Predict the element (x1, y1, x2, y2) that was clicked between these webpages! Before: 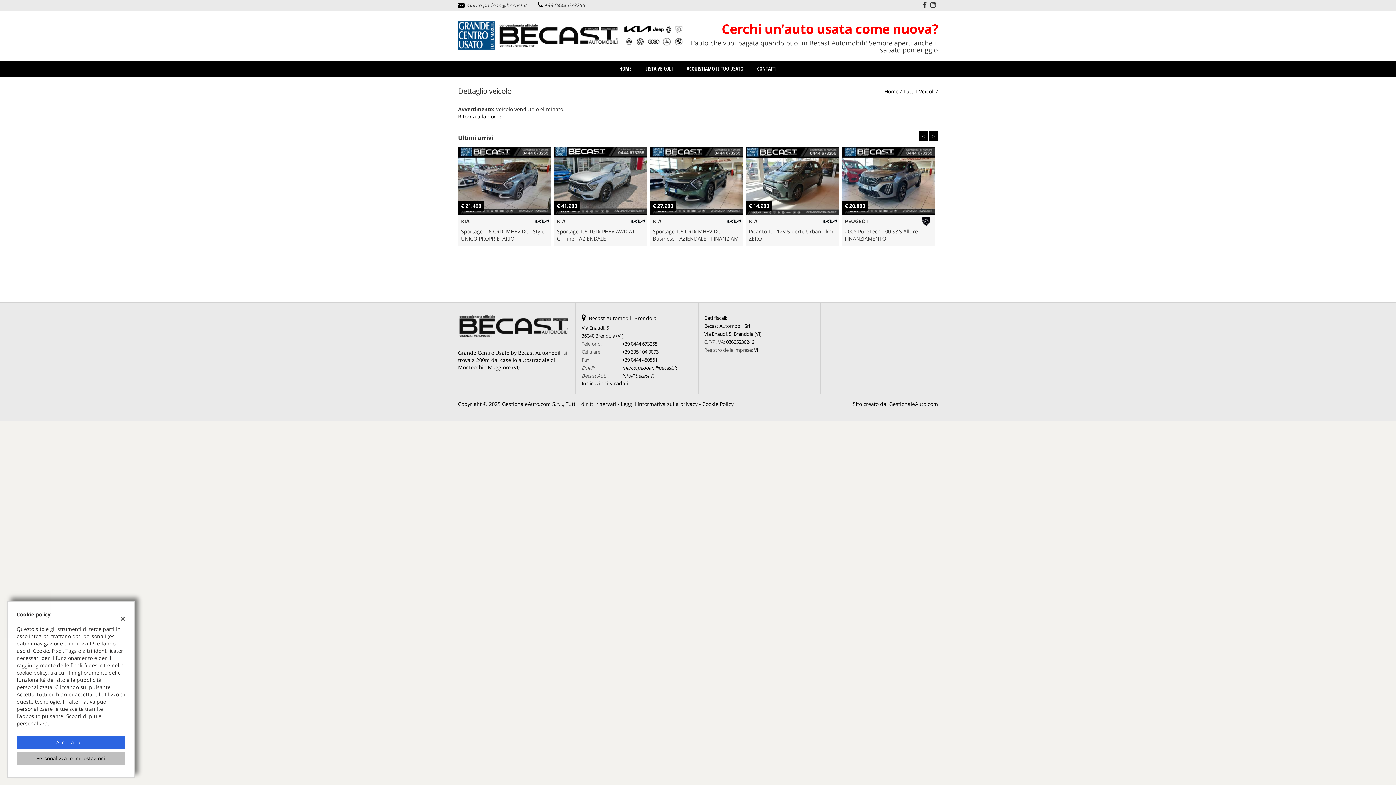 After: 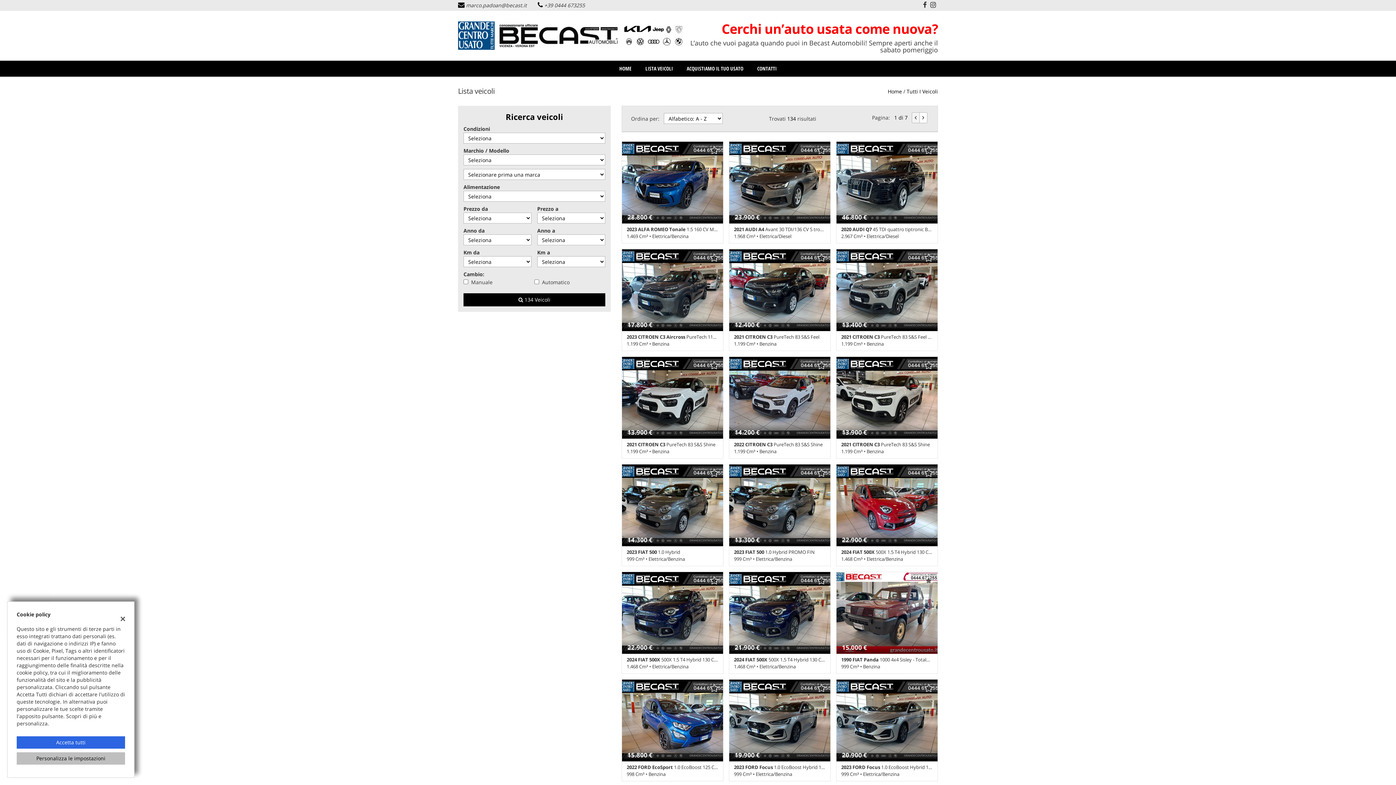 Action: bbox: (639, 60, 679, 76) label: LISTA VEICOLI